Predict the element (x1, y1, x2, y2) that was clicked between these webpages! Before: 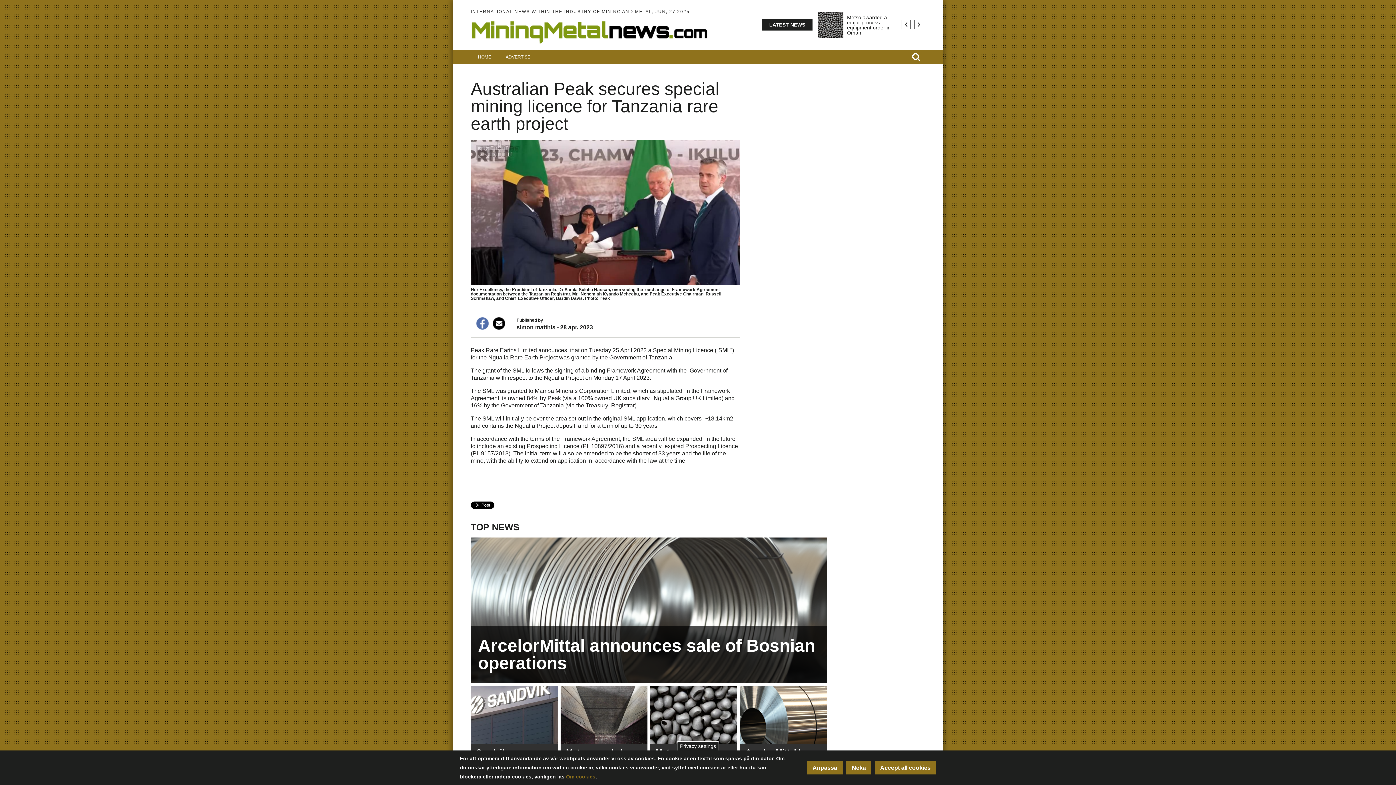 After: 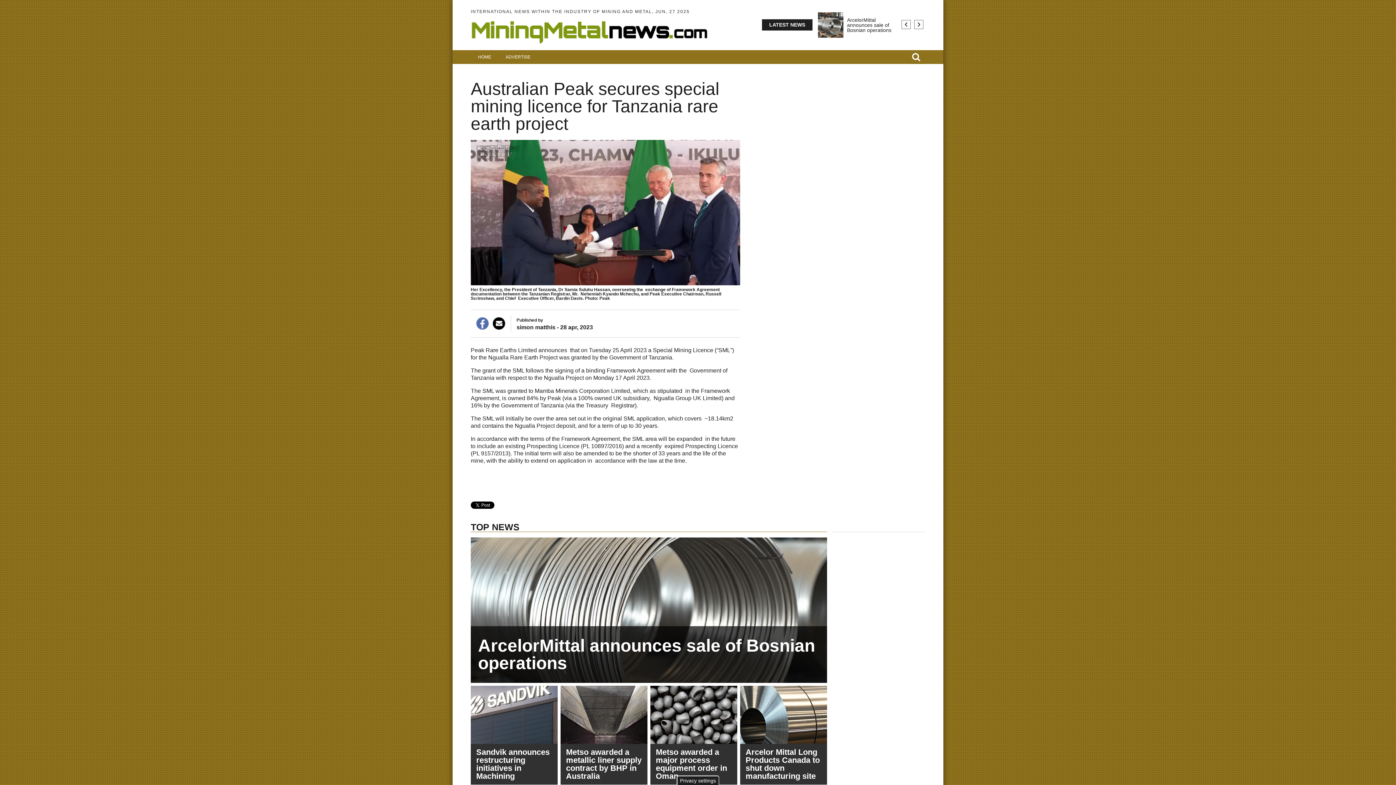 Action: bbox: (874, 761, 936, 774) label: Accept all cookies